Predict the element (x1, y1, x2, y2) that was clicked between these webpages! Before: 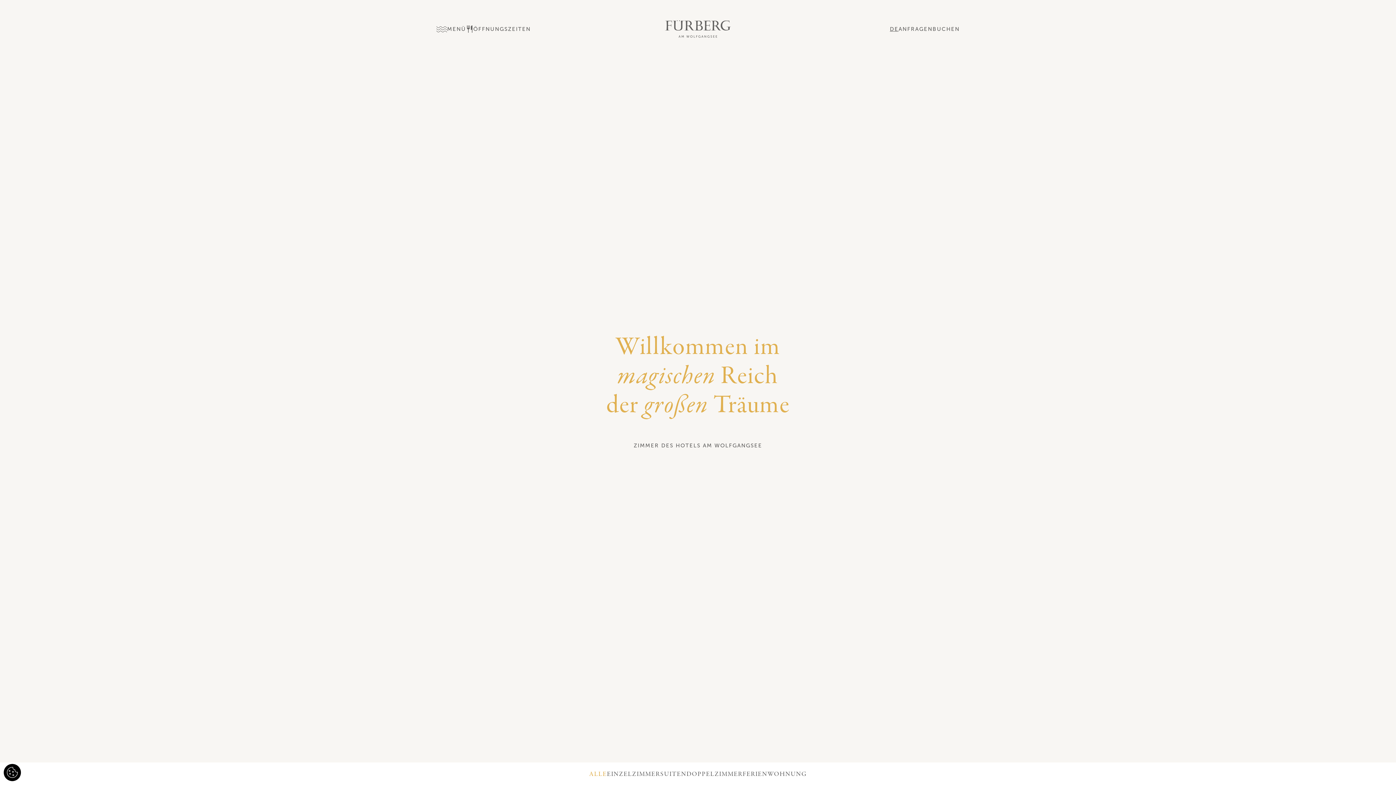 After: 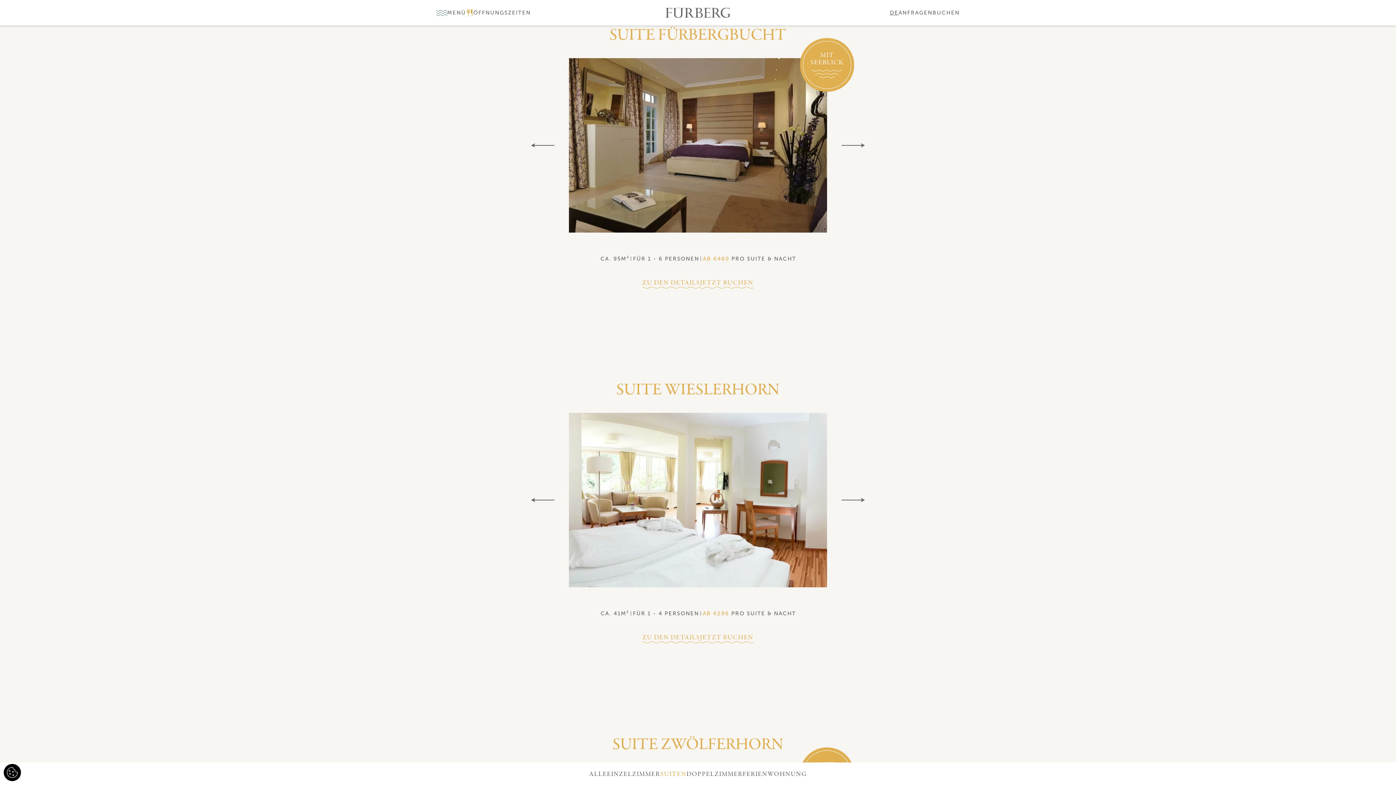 Action: label: SUITEN bbox: (660, 771, 686, 779)